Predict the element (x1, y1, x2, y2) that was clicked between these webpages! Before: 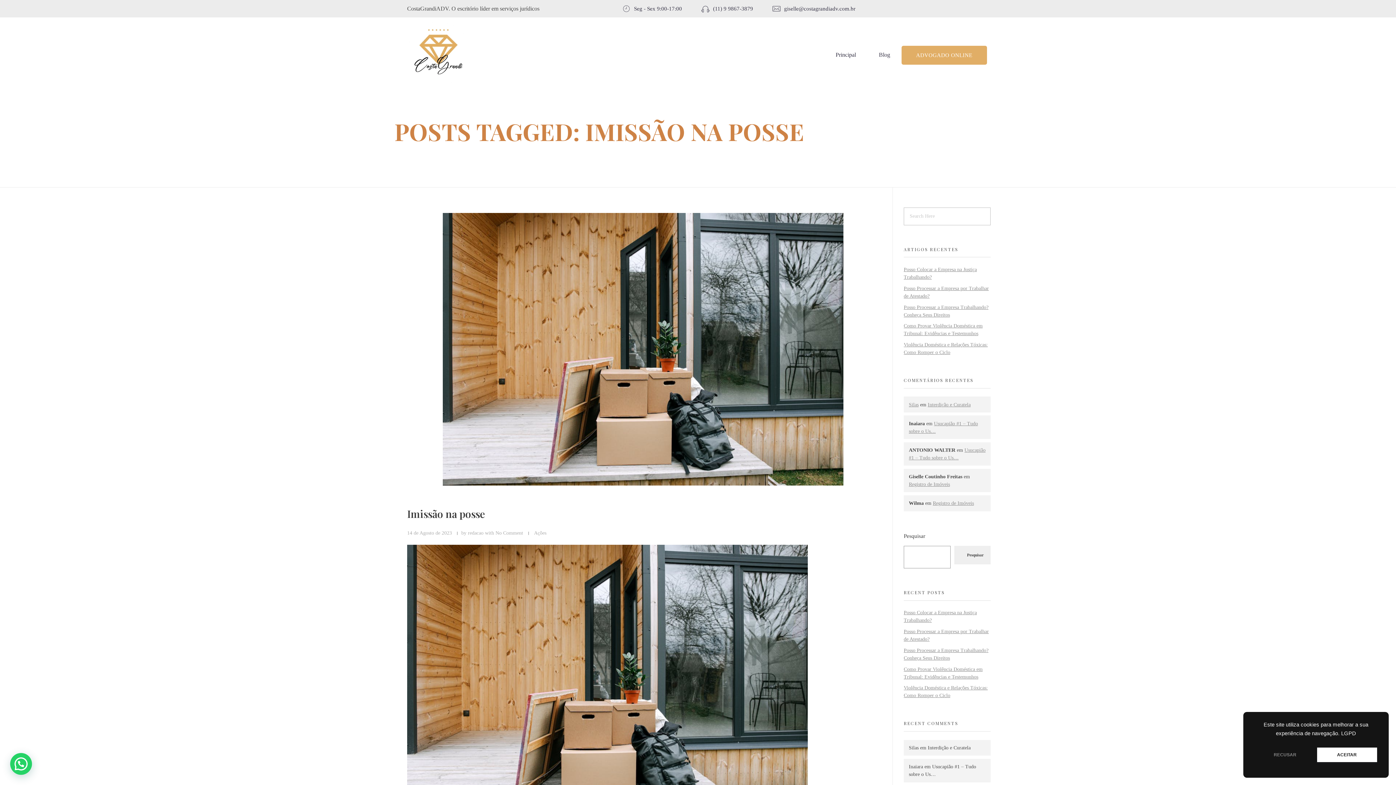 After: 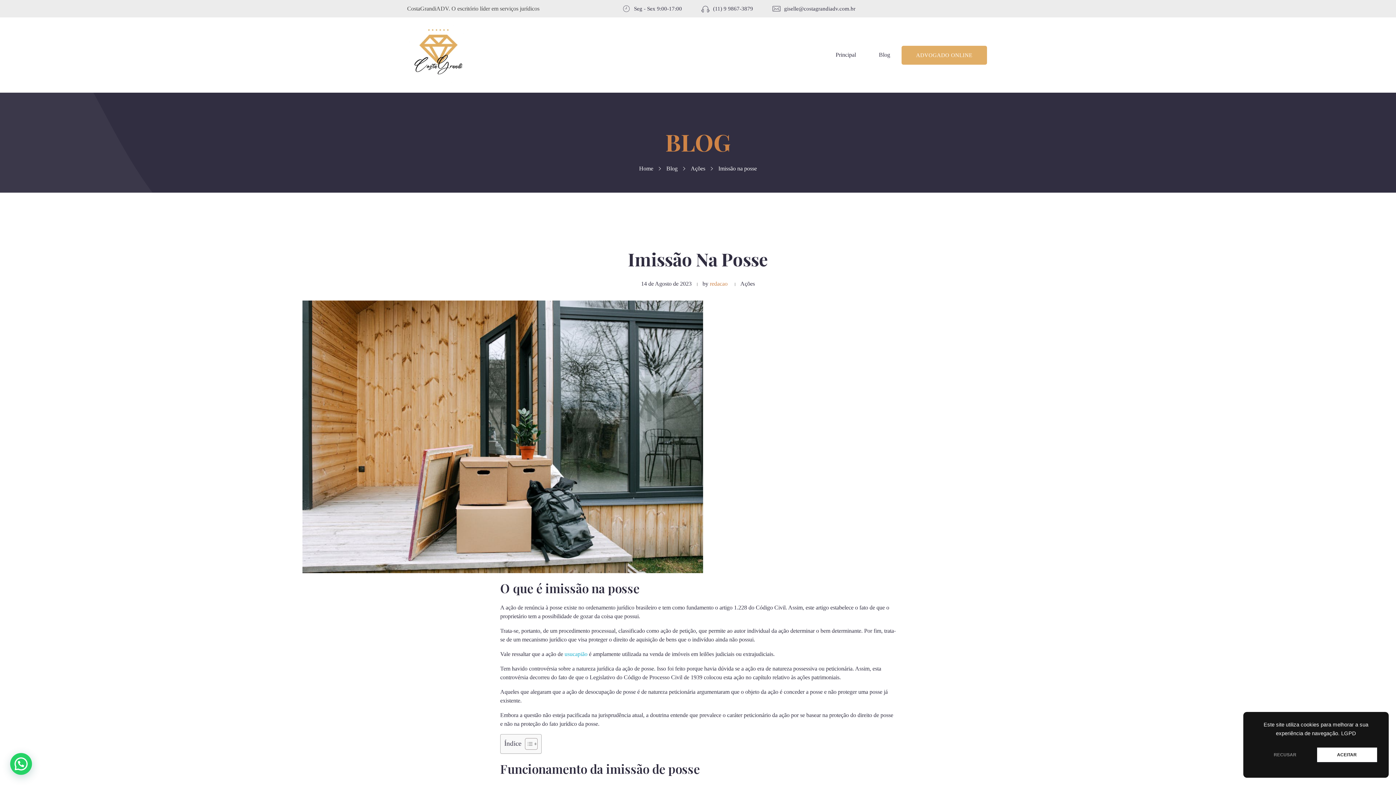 Action: label: 14 de Agosto de 2023  bbox: (407, 530, 453, 535)